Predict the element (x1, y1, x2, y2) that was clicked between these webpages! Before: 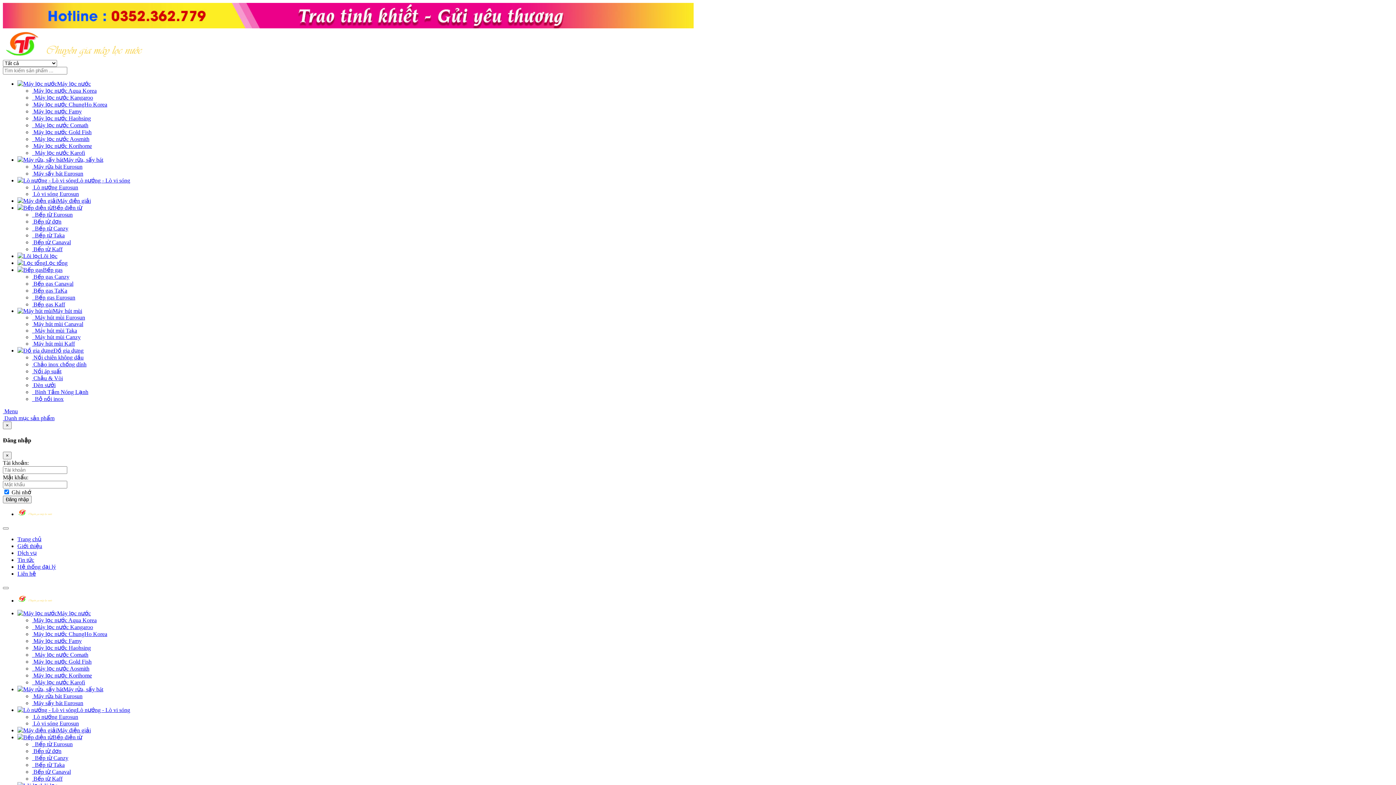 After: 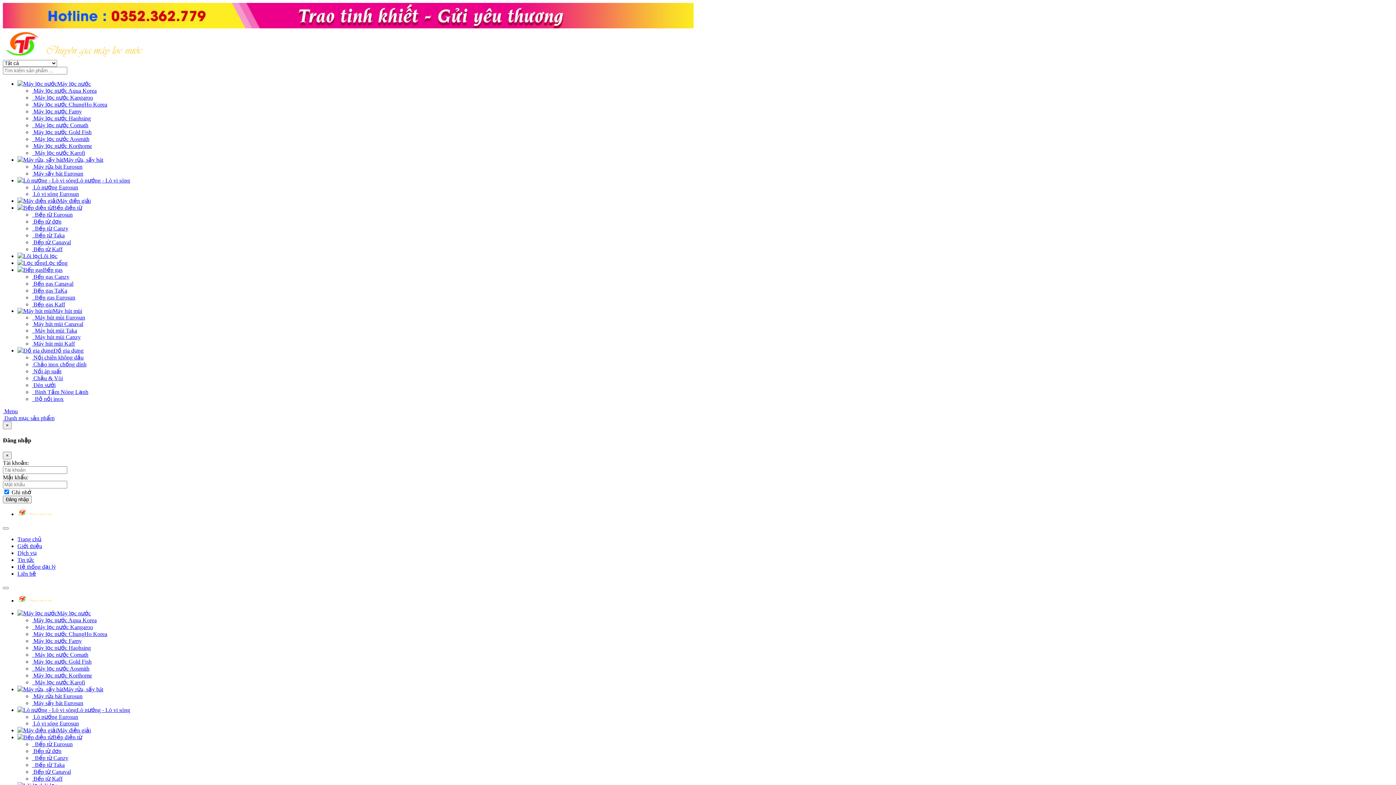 Action: label: Tin tức bbox: (17, 557, 34, 563)